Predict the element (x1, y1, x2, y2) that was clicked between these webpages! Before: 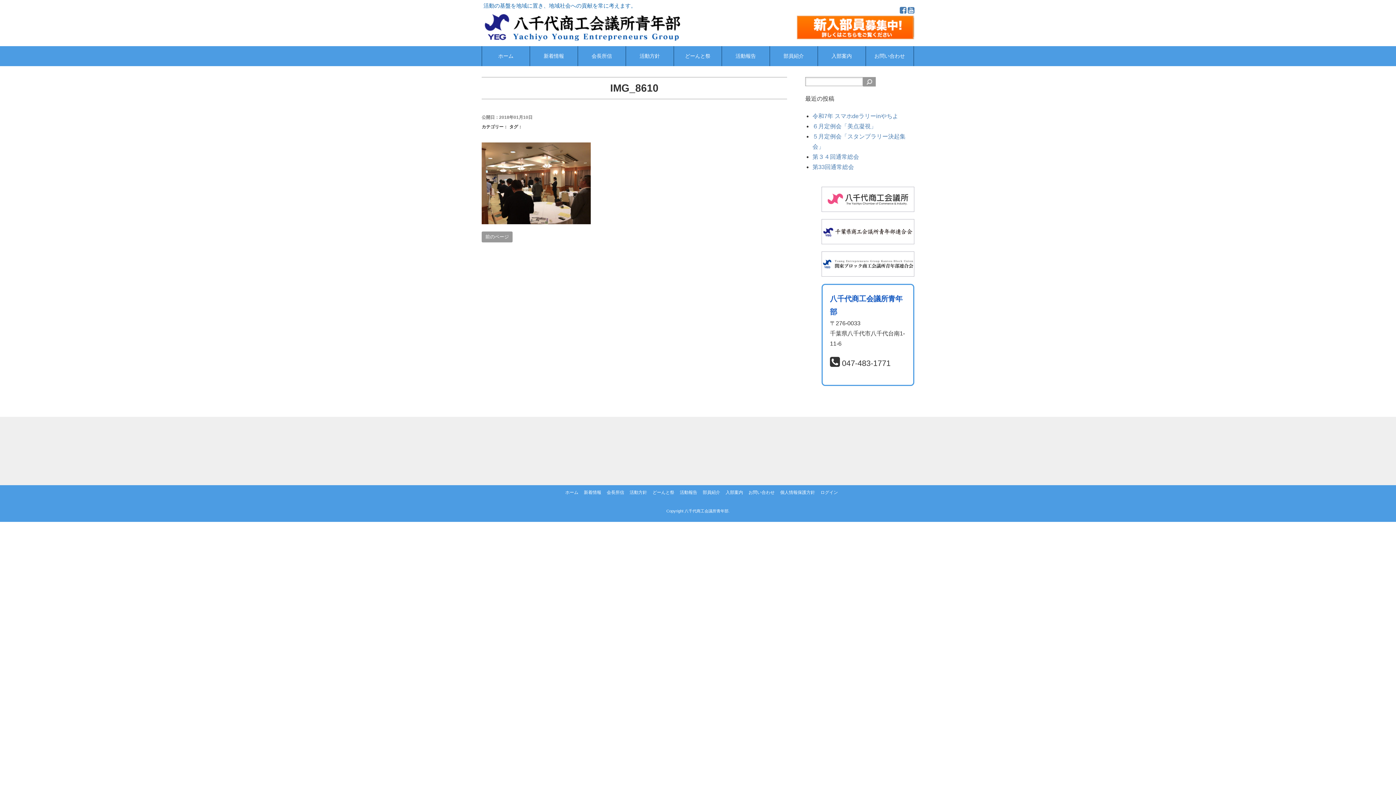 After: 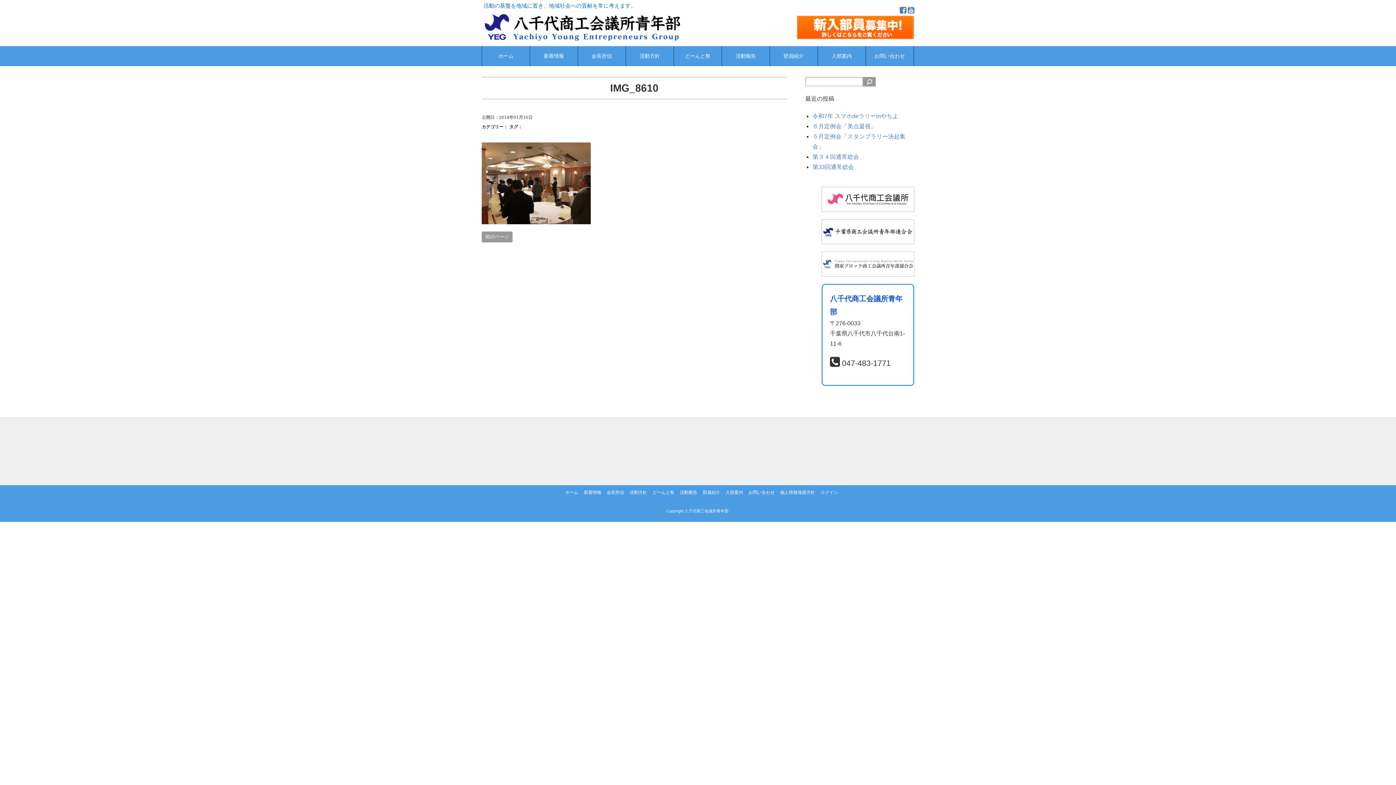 Action: bbox: (821, 253, 914, 259)